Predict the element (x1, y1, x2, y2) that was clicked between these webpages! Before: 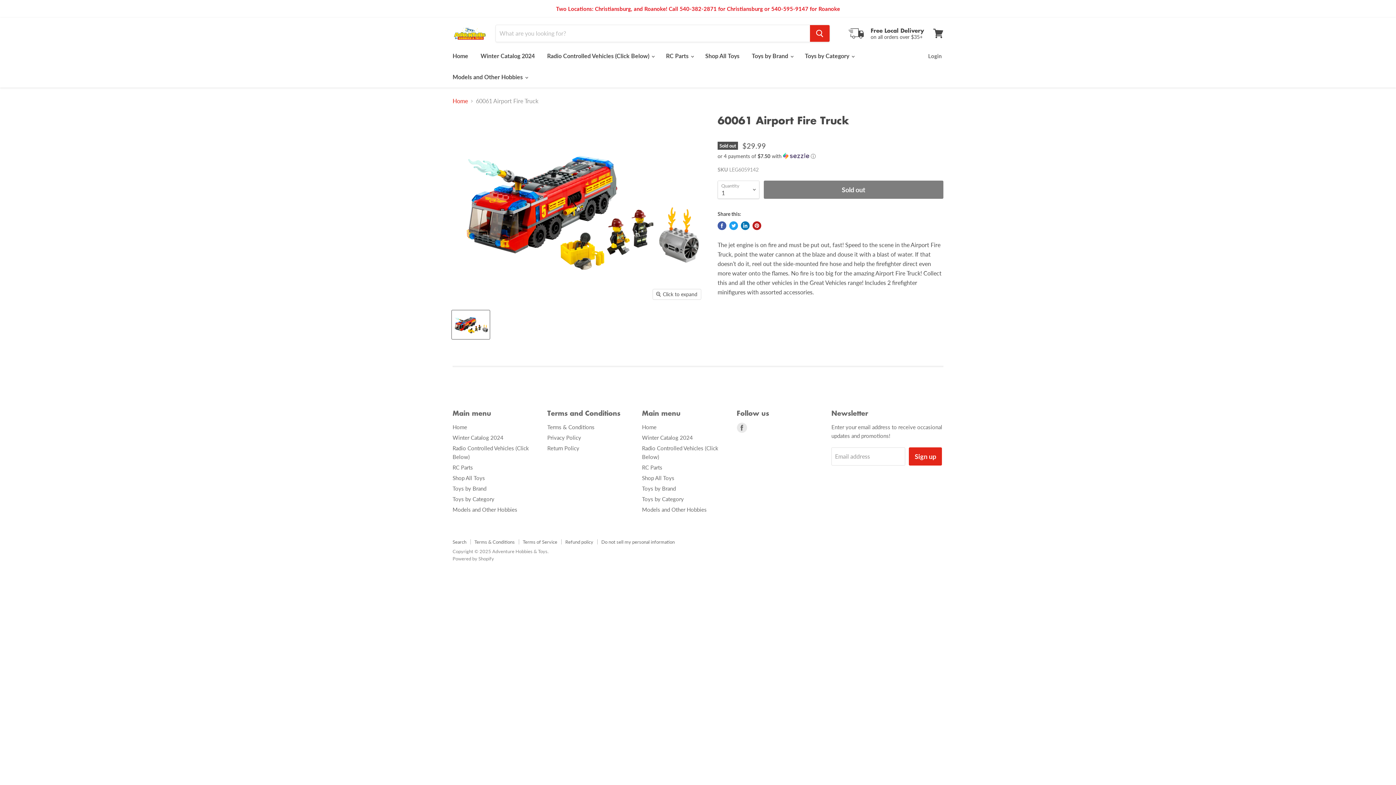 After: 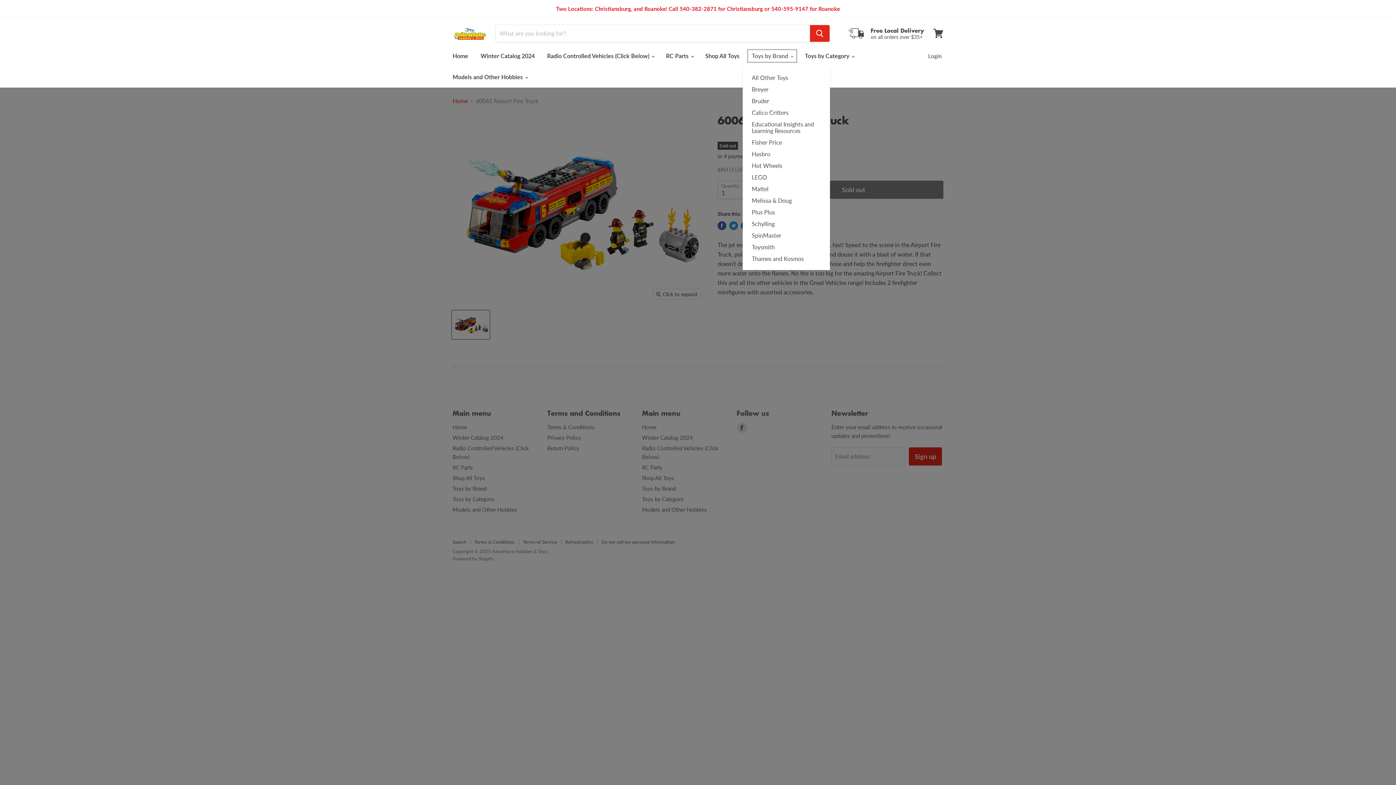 Action: label: Toys by Brand  bbox: (746, 48, 798, 63)